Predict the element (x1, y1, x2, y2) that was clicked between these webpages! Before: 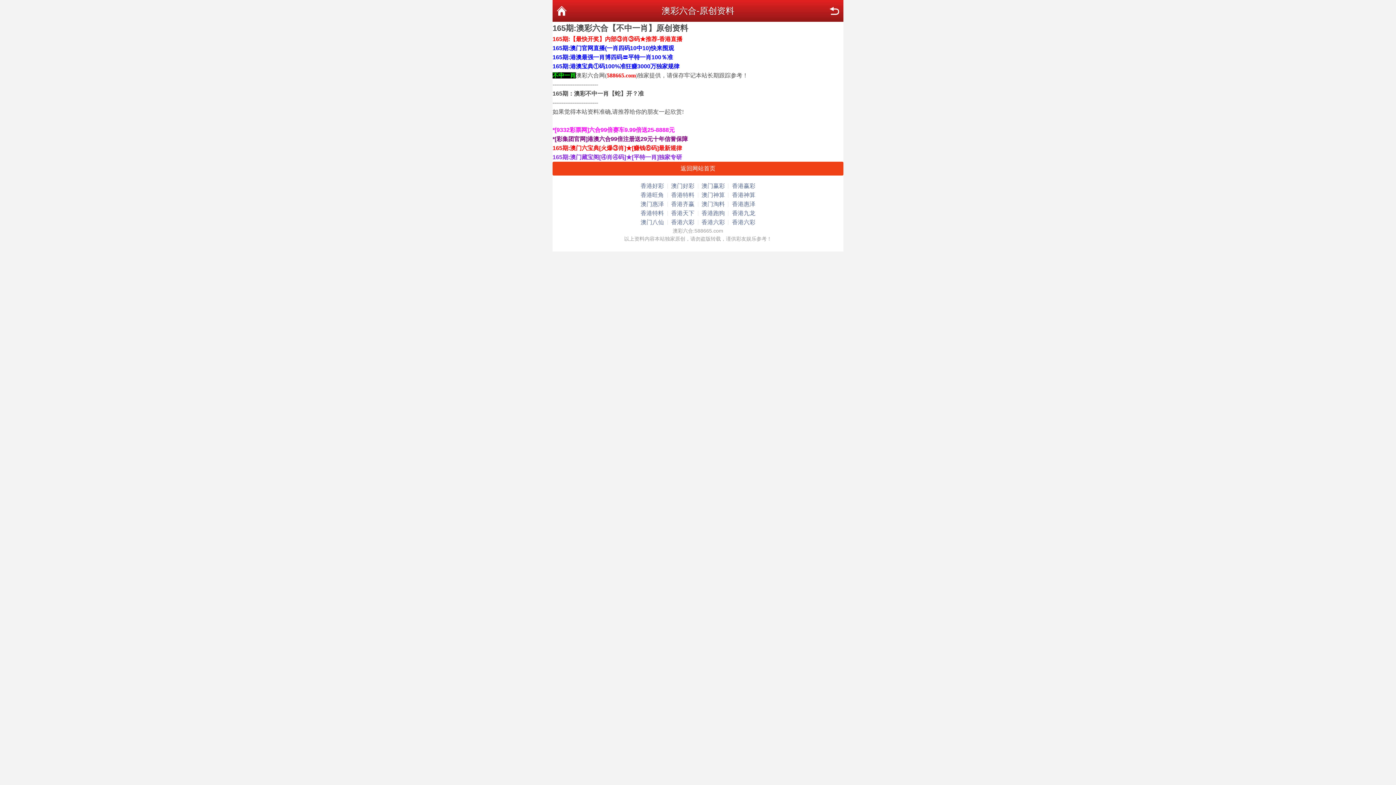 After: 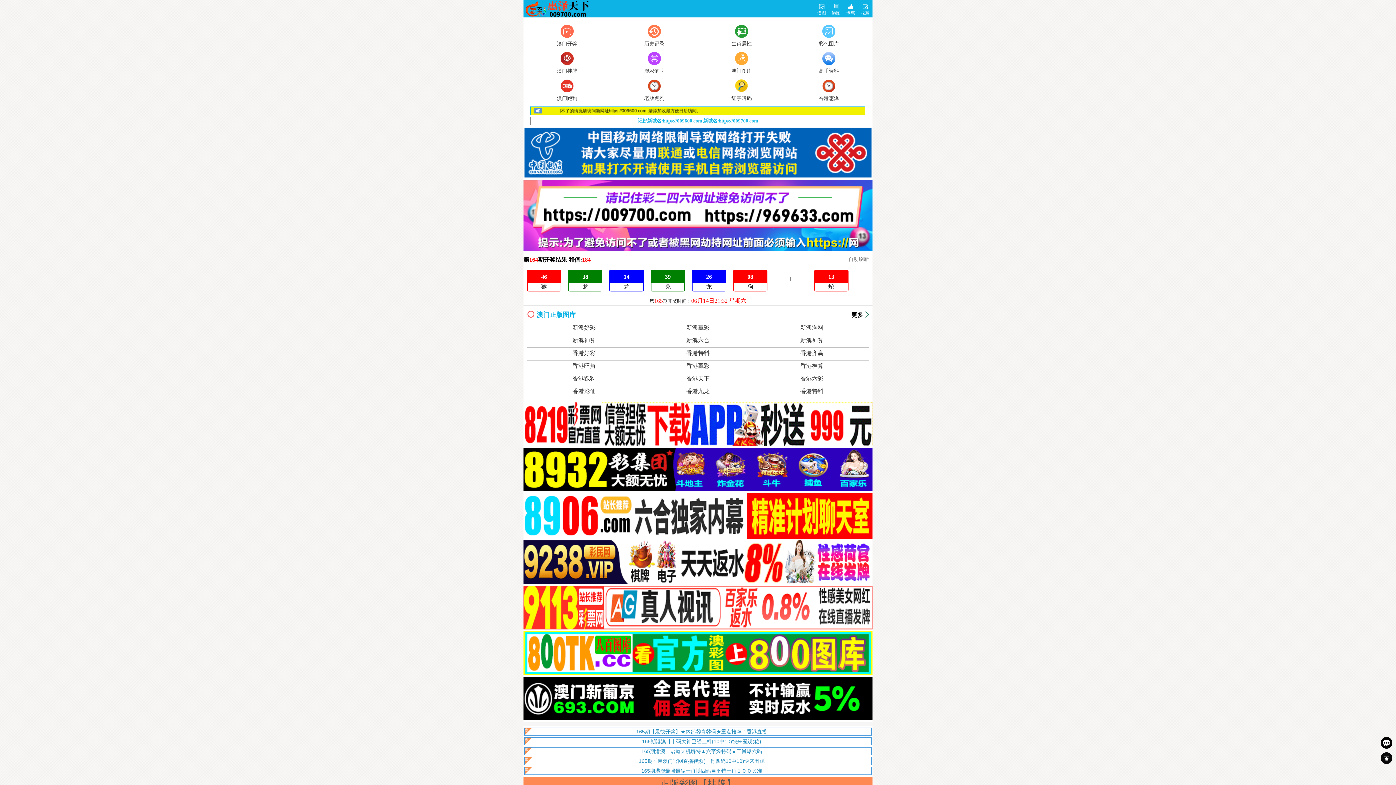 Action: bbox: (640, 199, 664, 208) label: 澳门惠泽